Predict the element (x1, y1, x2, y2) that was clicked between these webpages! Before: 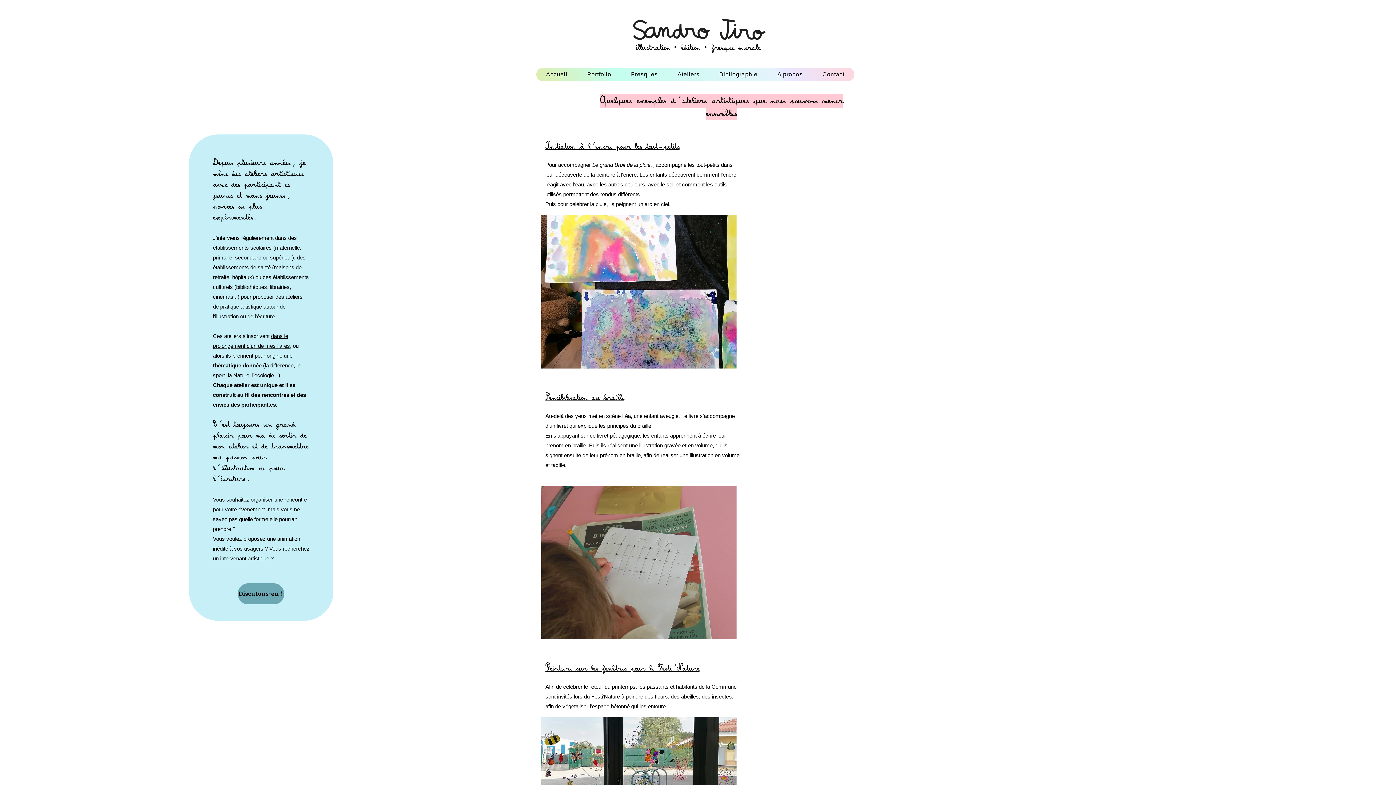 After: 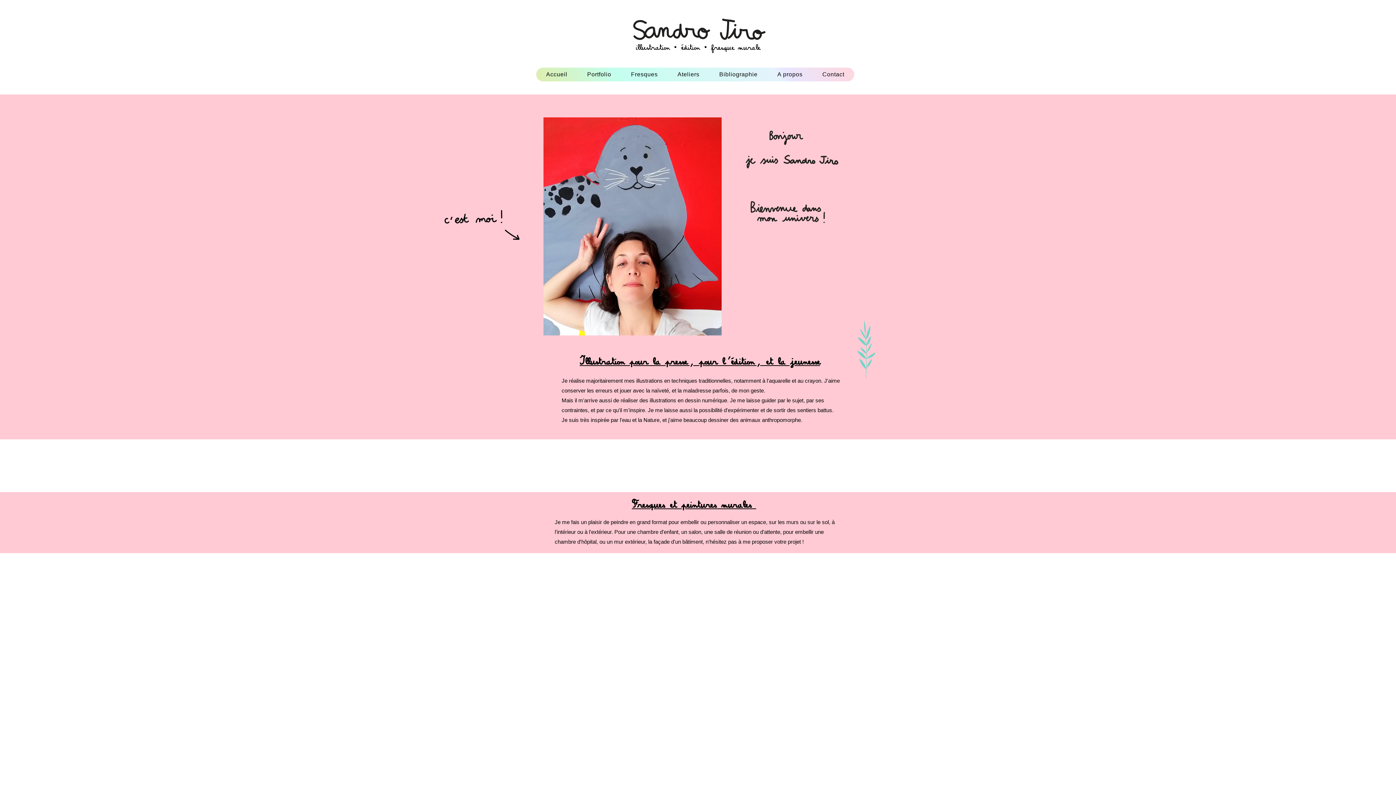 Action: bbox: (536, 67, 577, 81) label: Accueil